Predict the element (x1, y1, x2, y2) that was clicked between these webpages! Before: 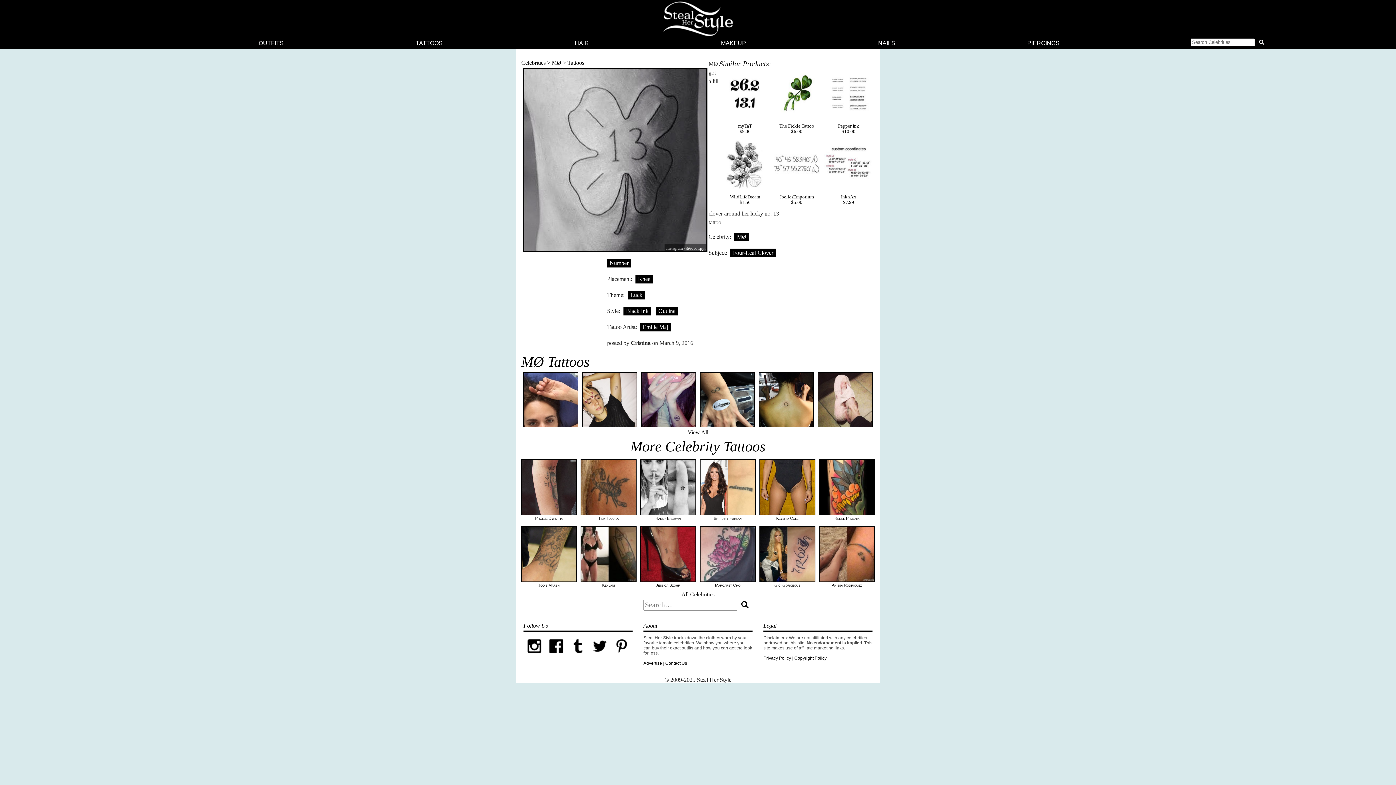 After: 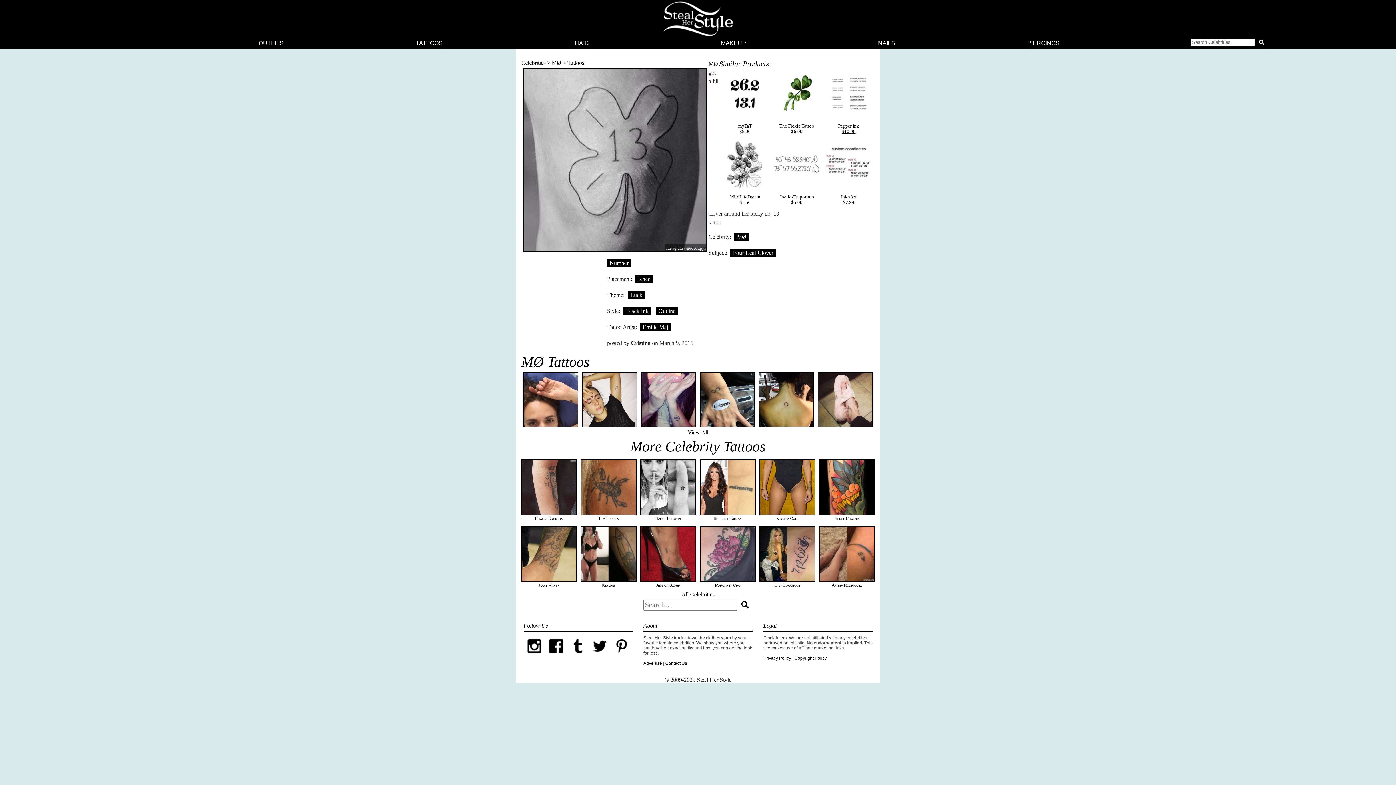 Action: bbox: (824, 69, 873, 134) label: 
Pepper Ink
$10.00